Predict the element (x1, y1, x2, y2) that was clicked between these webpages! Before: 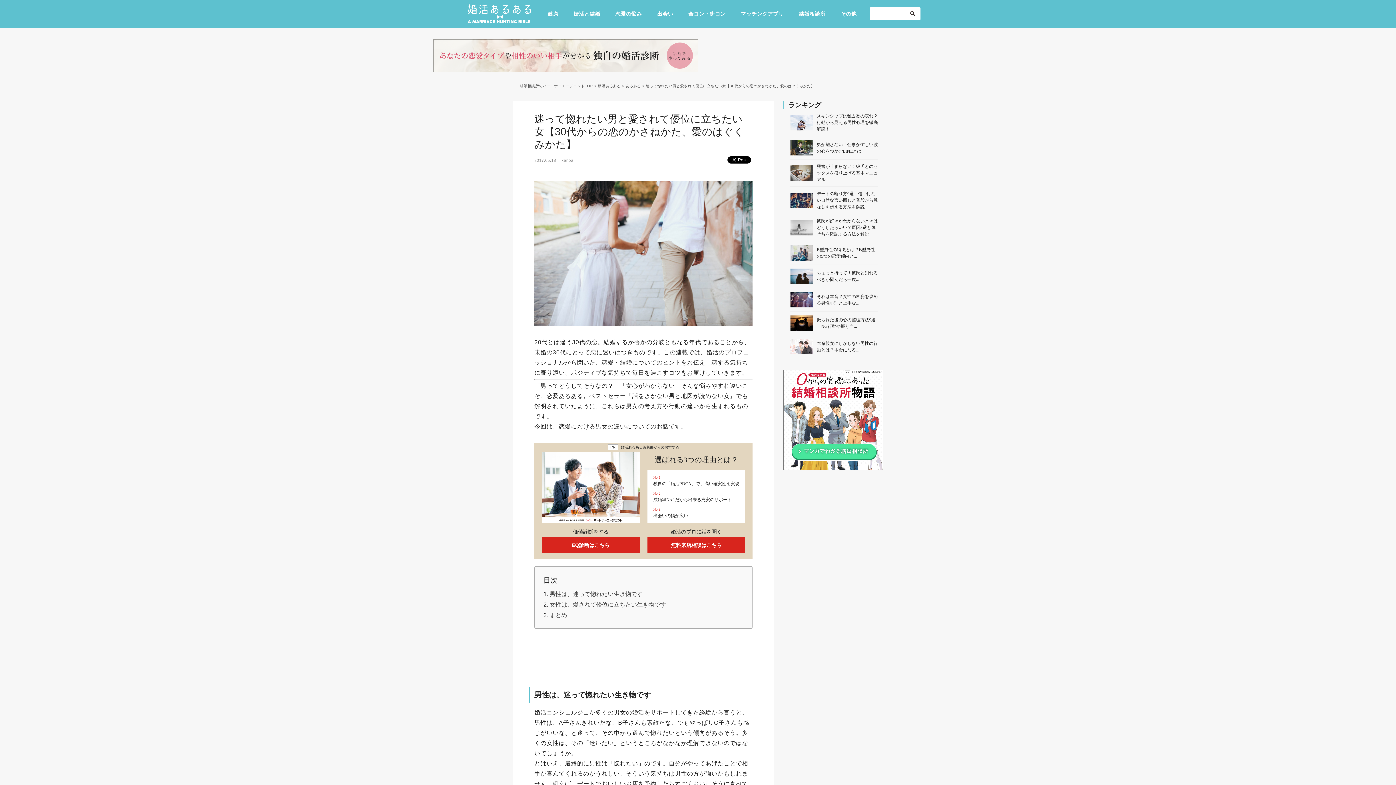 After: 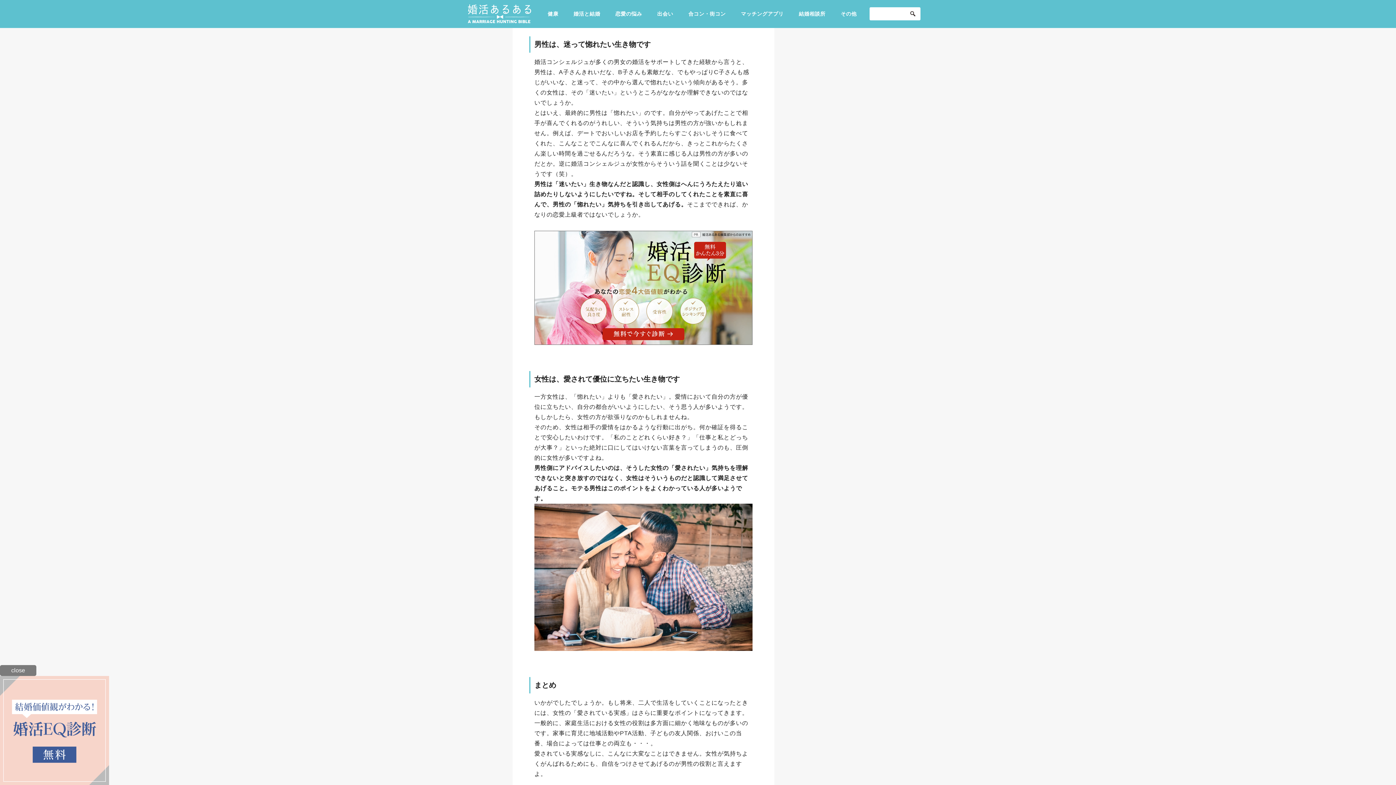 Action: bbox: (549, 591, 642, 597) label: 男性は、迷って惚れたい生き物です